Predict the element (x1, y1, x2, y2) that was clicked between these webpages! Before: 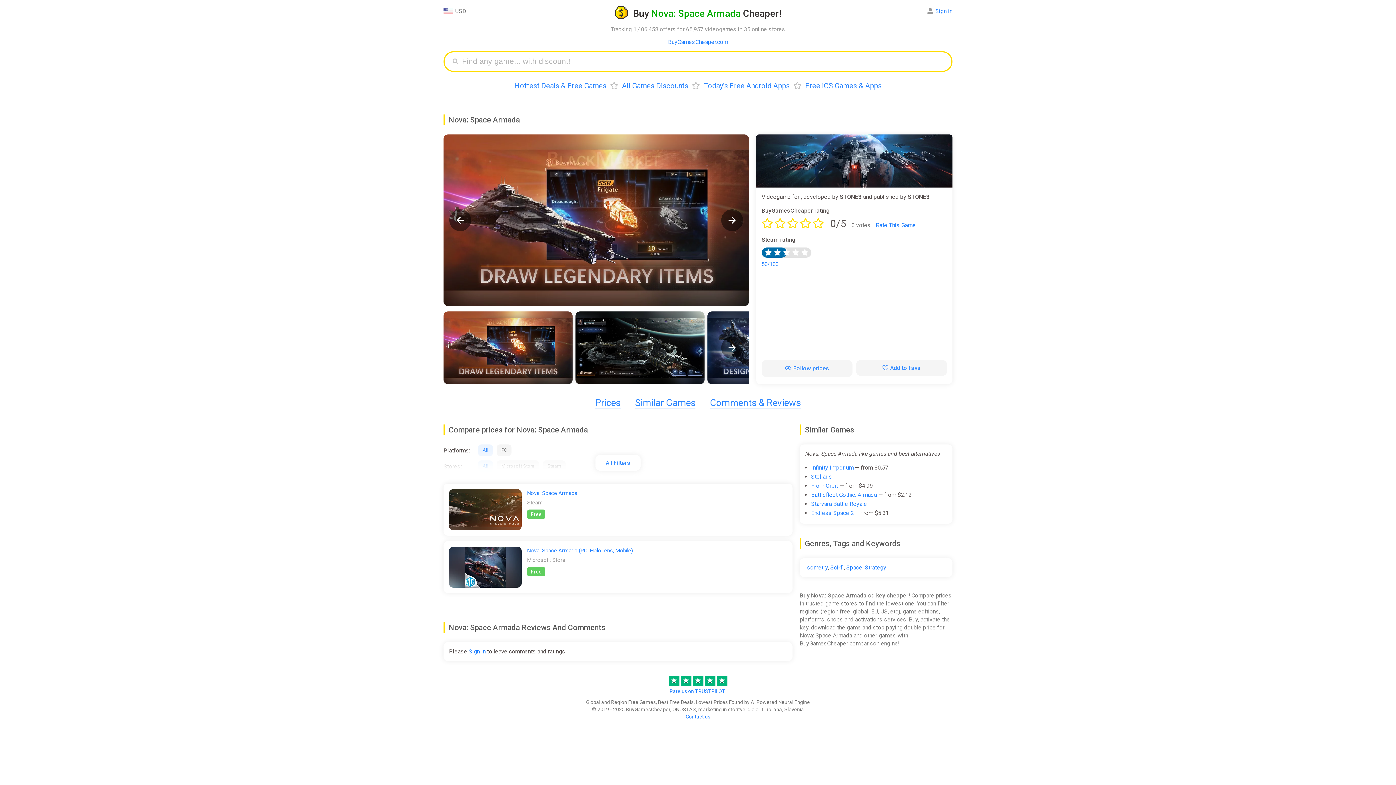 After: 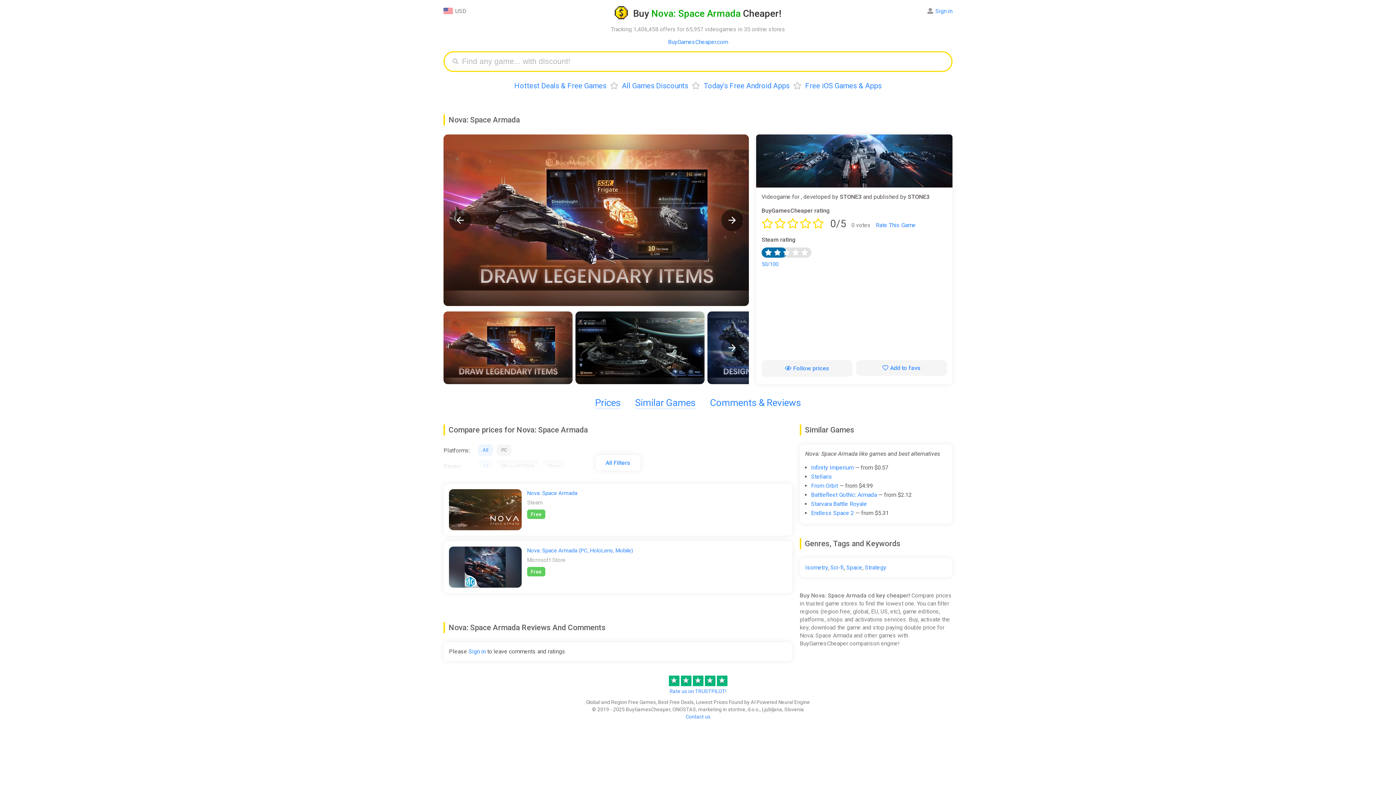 Action: bbox: (710, 397, 801, 409) label: Comments & Reviews